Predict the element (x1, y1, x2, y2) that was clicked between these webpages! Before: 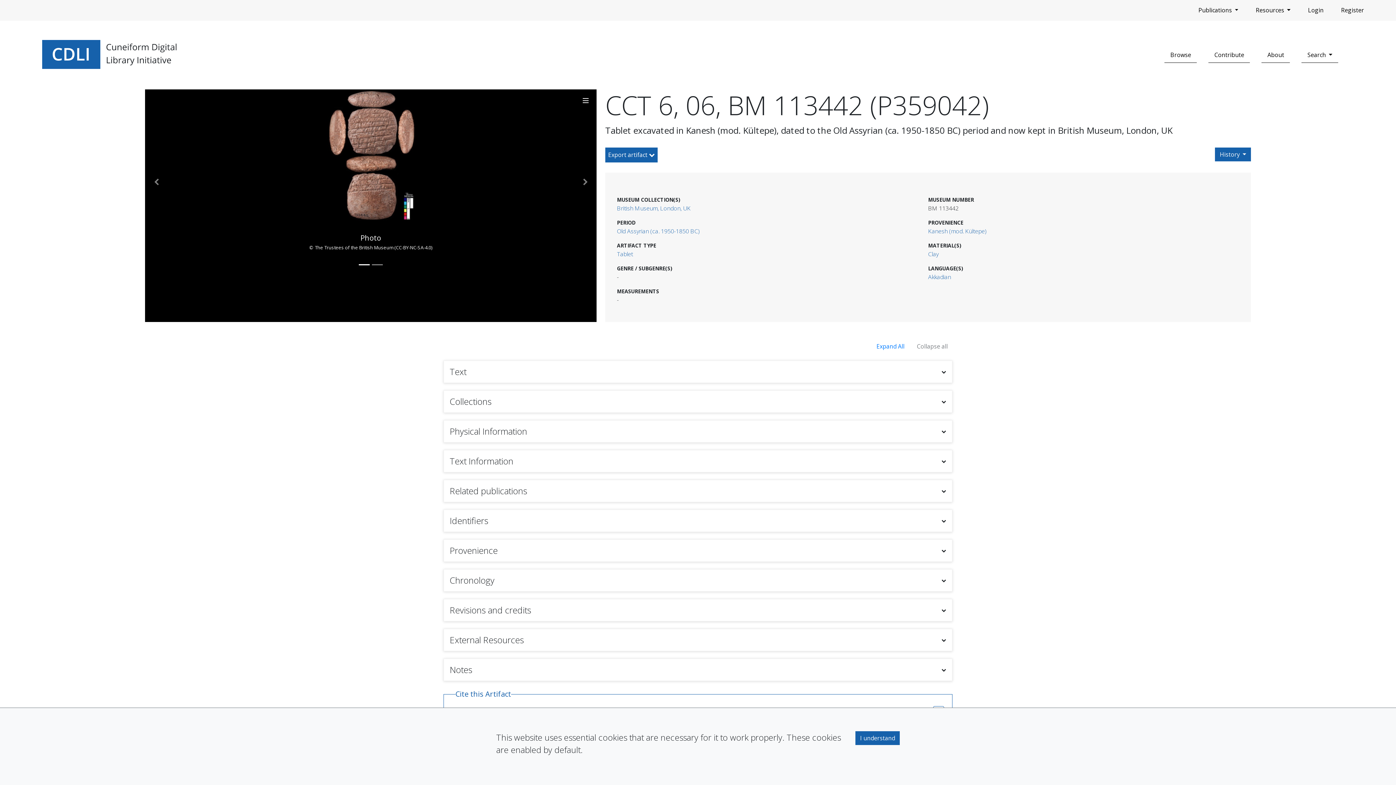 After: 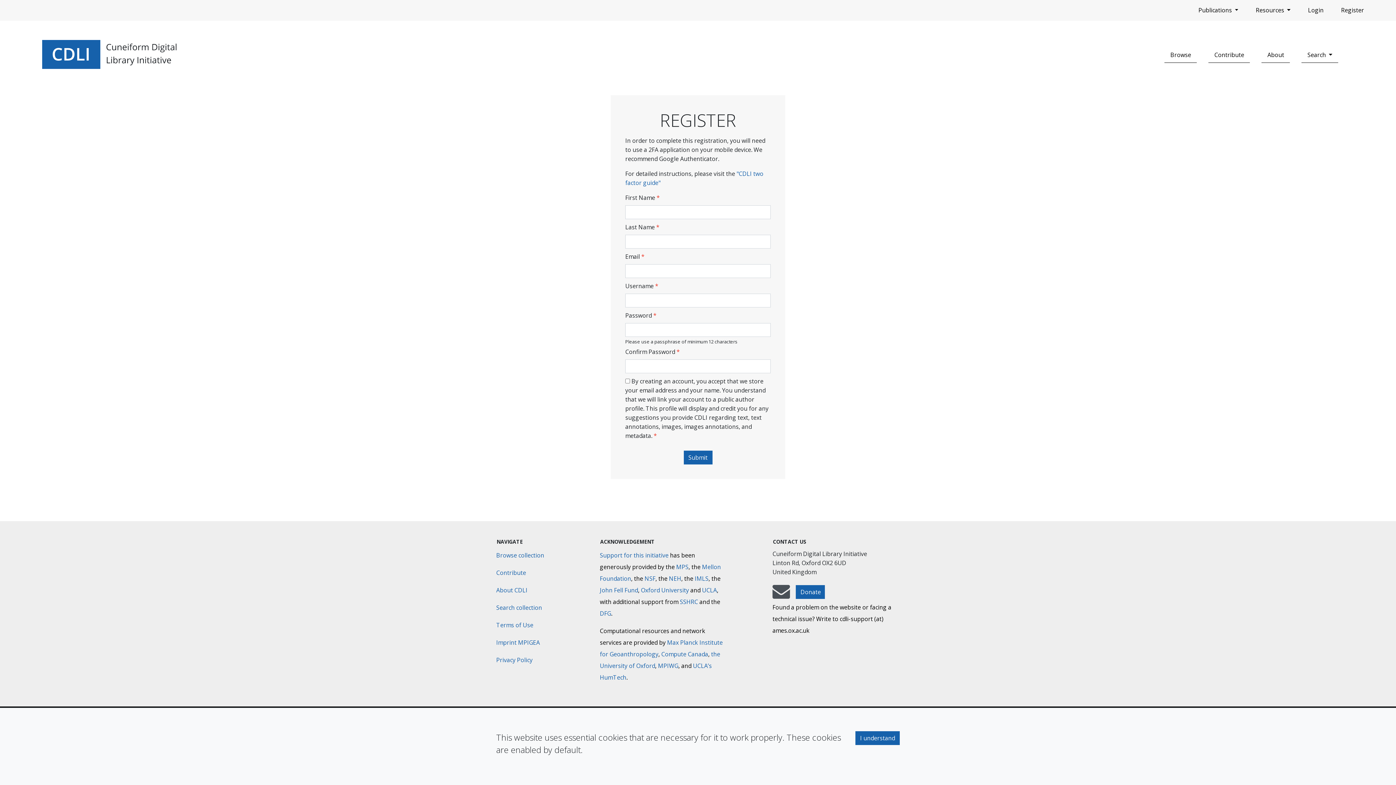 Action: bbox: (1338, 2, 1367, 17) label: Register